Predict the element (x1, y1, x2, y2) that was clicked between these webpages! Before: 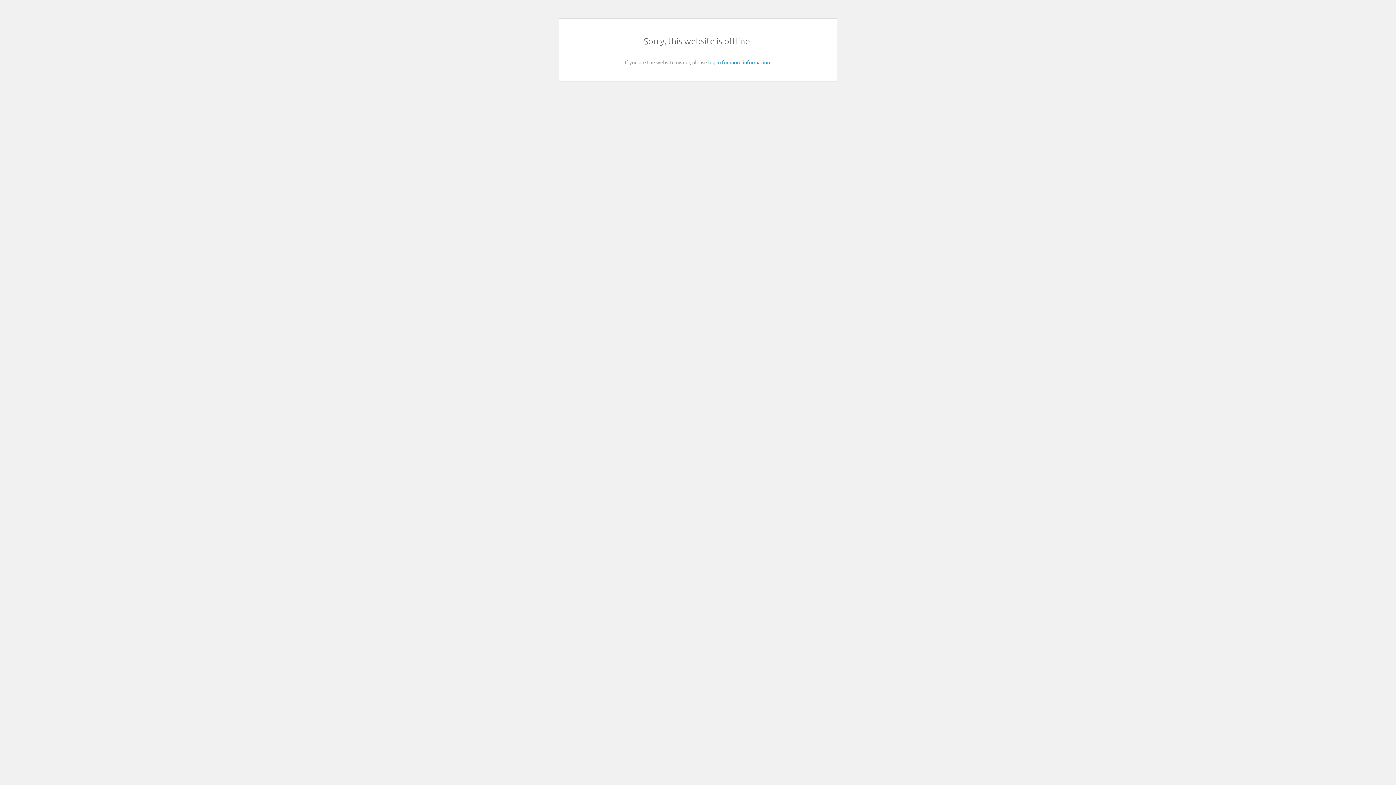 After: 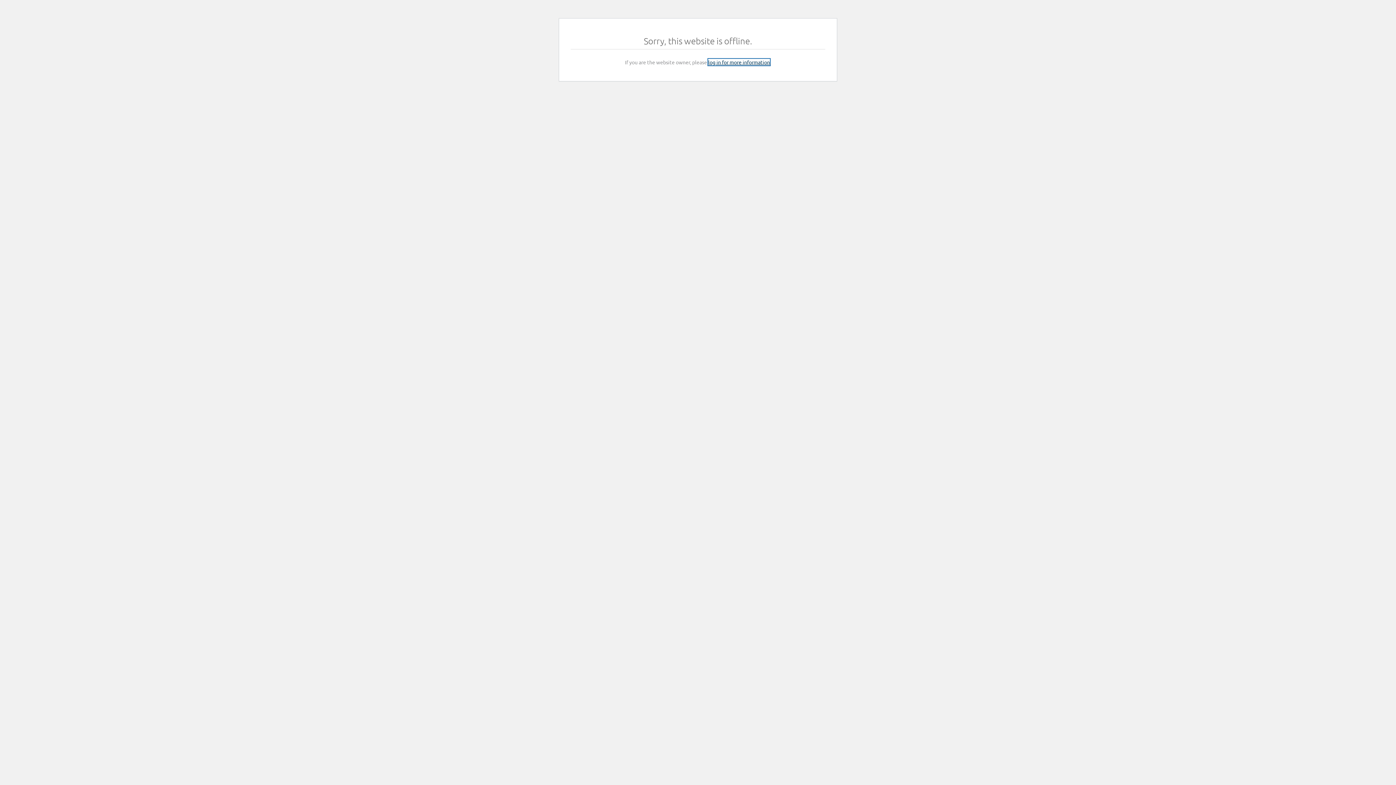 Action: label: log in for more information bbox: (708, 58, 770, 65)